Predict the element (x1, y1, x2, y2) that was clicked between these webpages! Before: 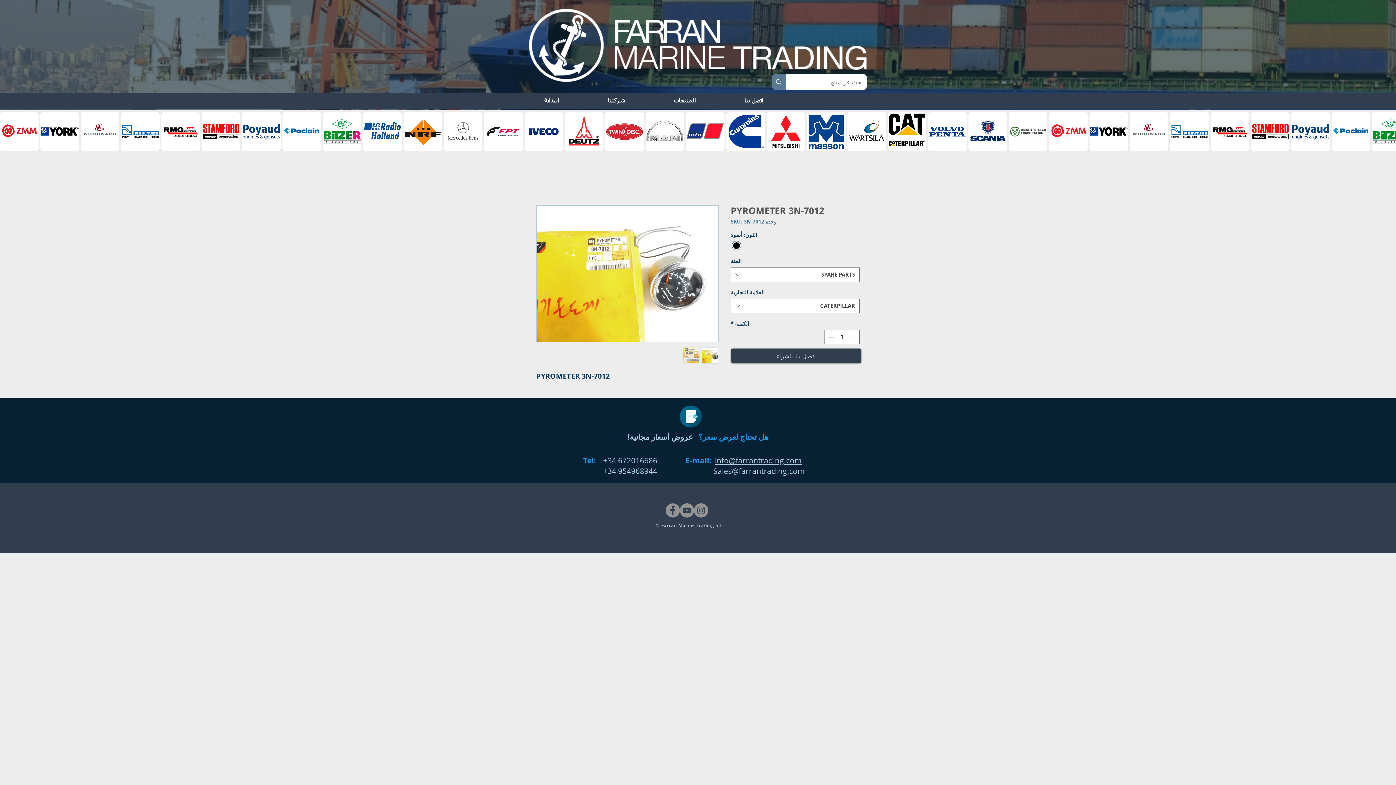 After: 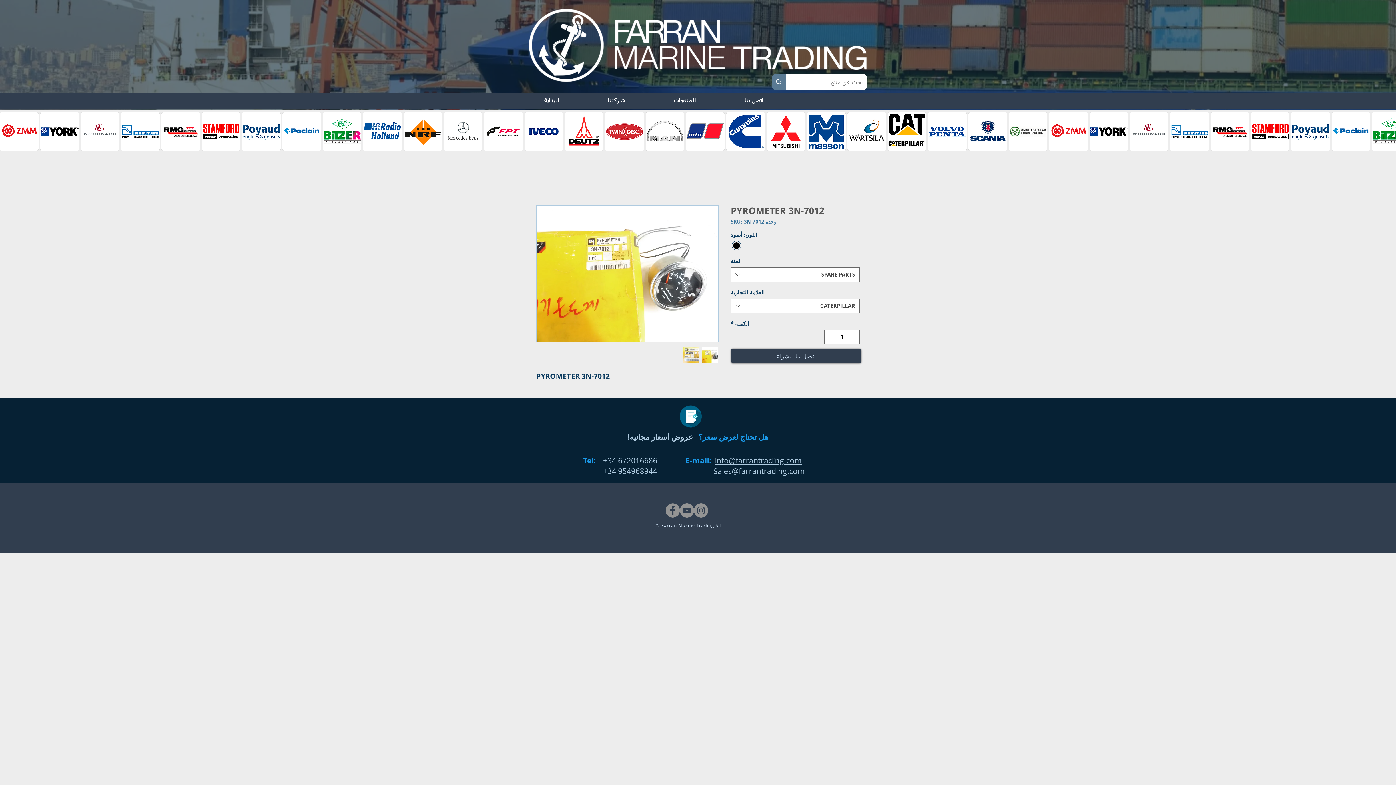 Action: bbox: (665, 503, 680, 517) label: Facebook